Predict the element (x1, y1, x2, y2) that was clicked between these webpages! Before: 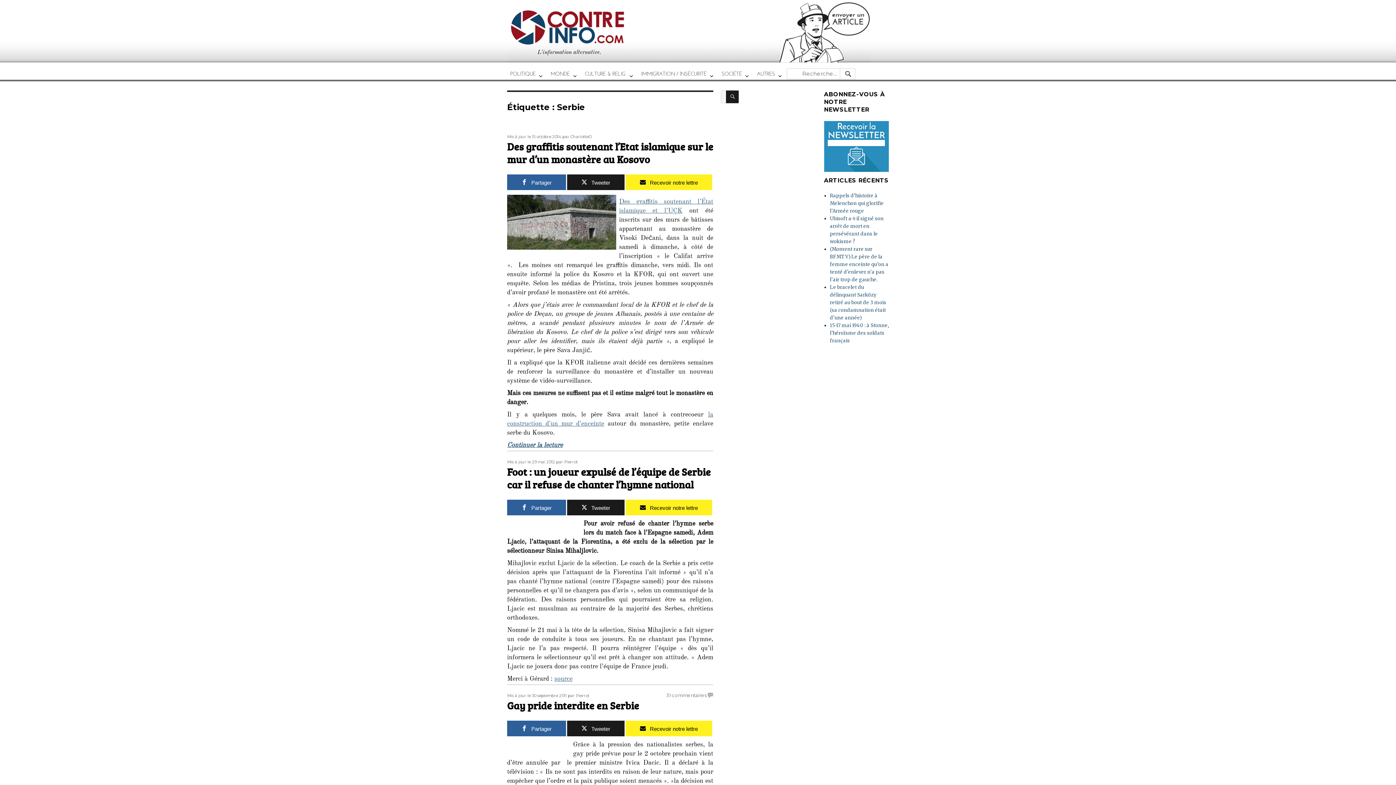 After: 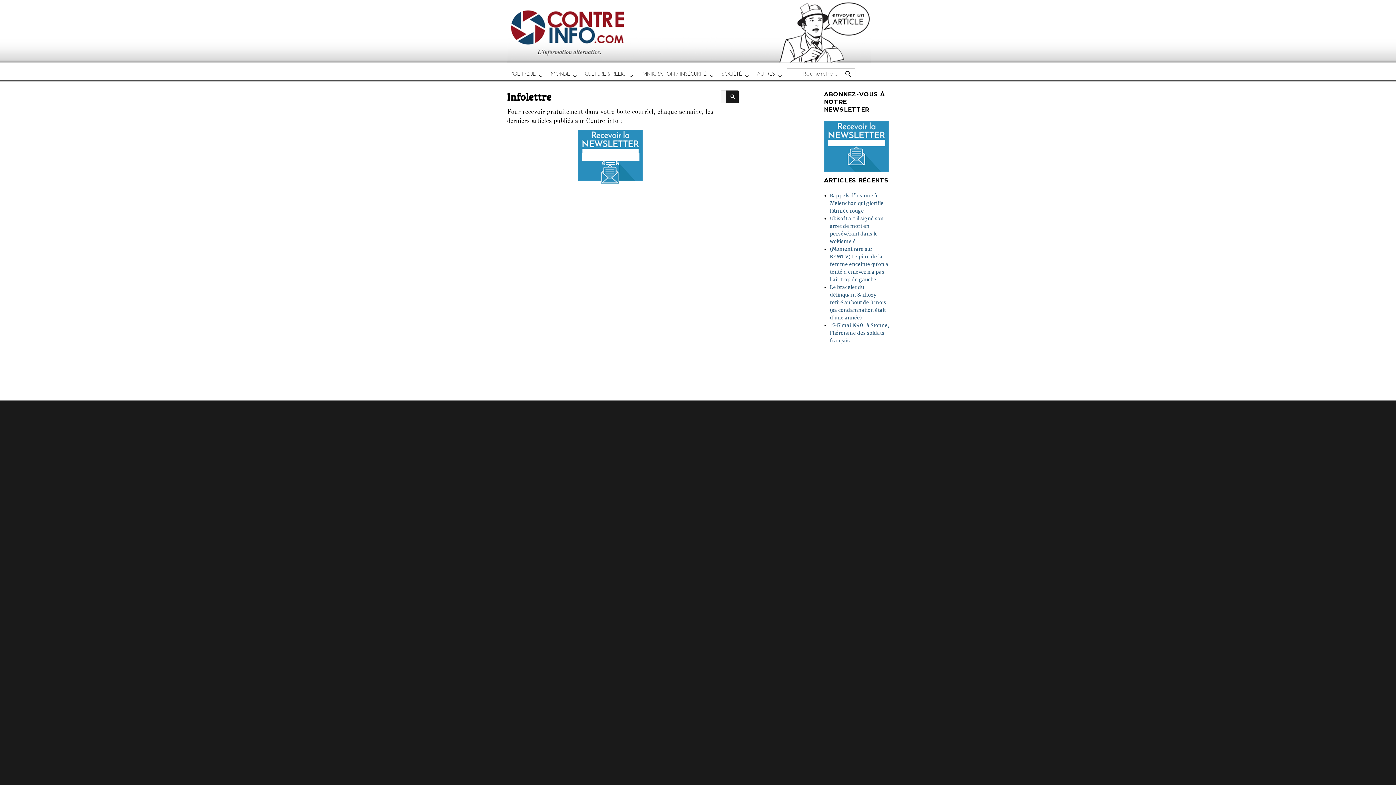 Action: bbox: (625, 174, 712, 190) label: Recevoir notre lettre